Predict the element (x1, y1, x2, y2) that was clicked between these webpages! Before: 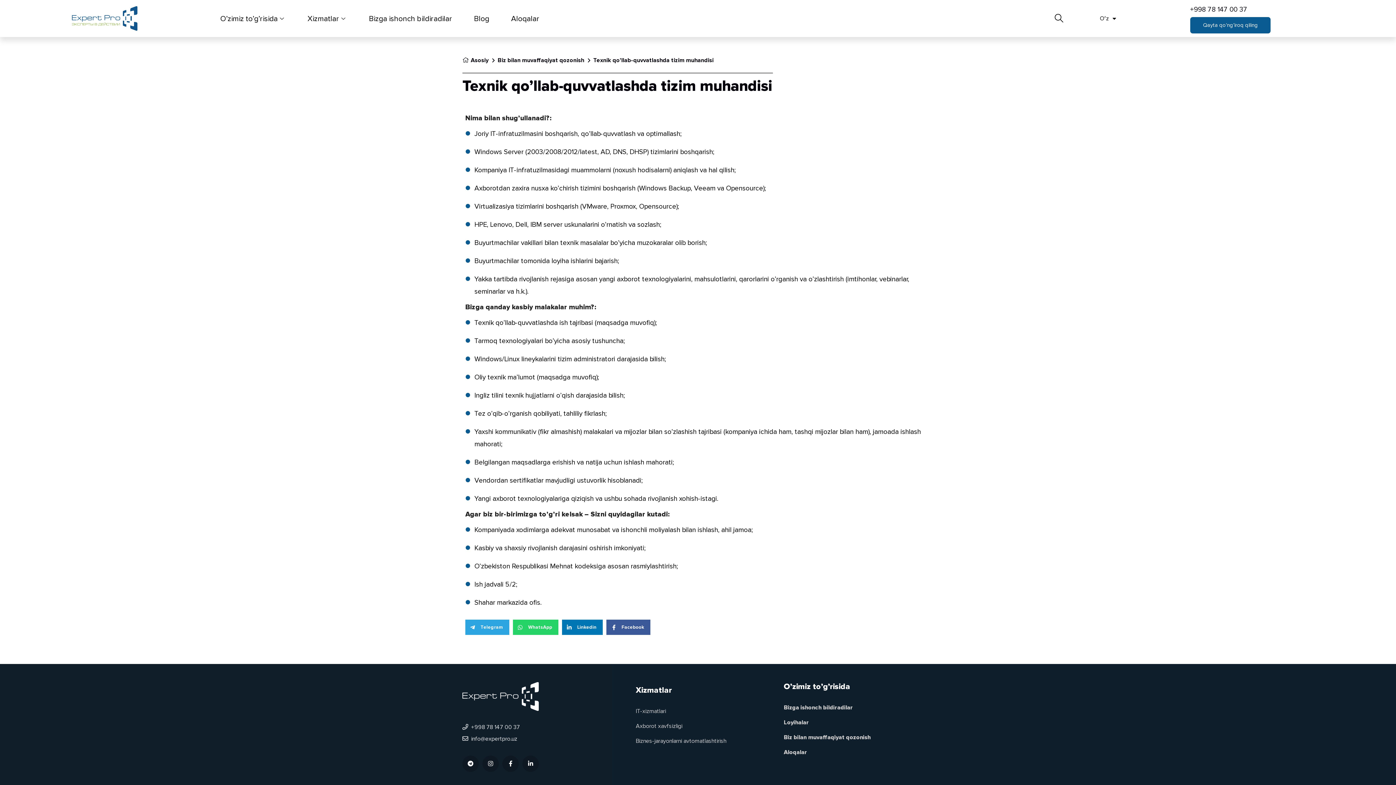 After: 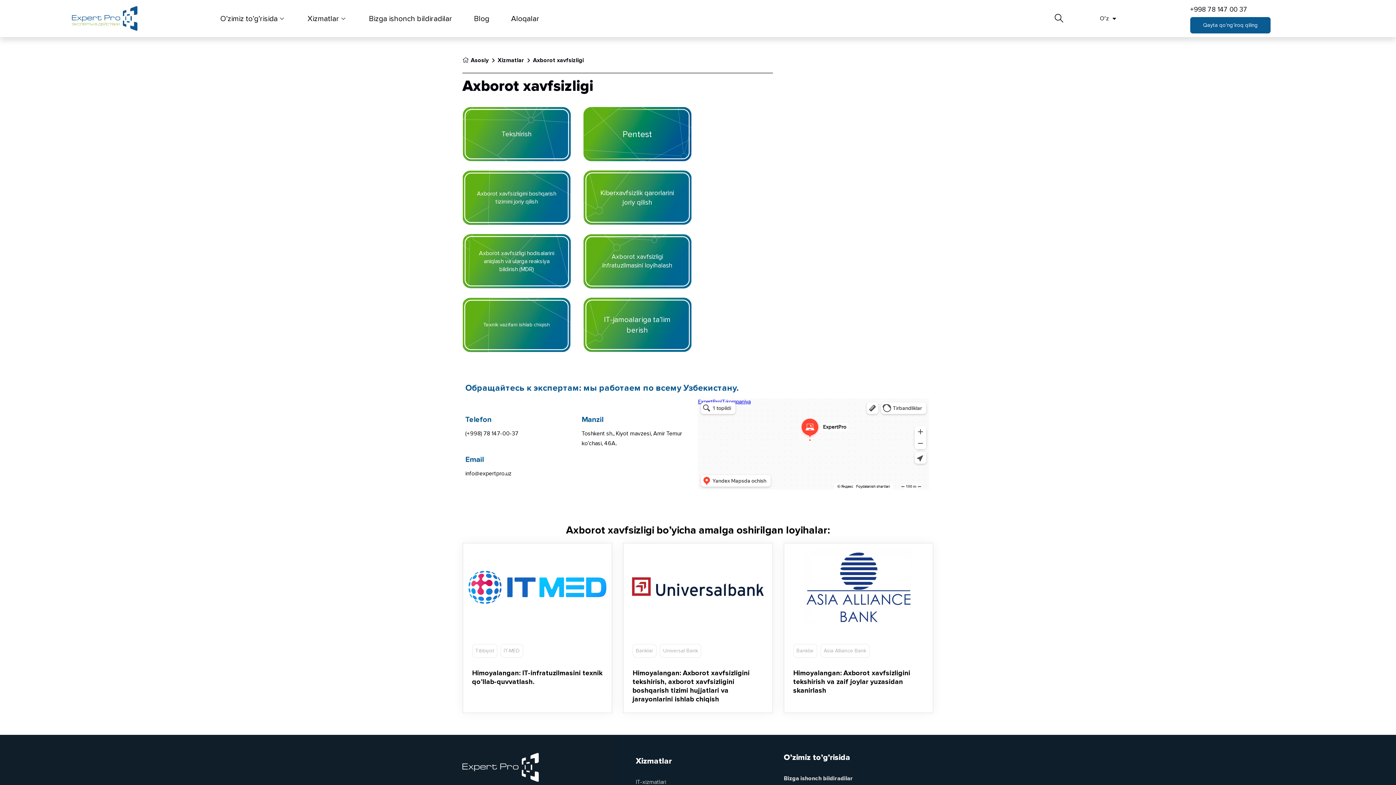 Action: bbox: (636, 721, 682, 731) label: Axborot xavfsizligi